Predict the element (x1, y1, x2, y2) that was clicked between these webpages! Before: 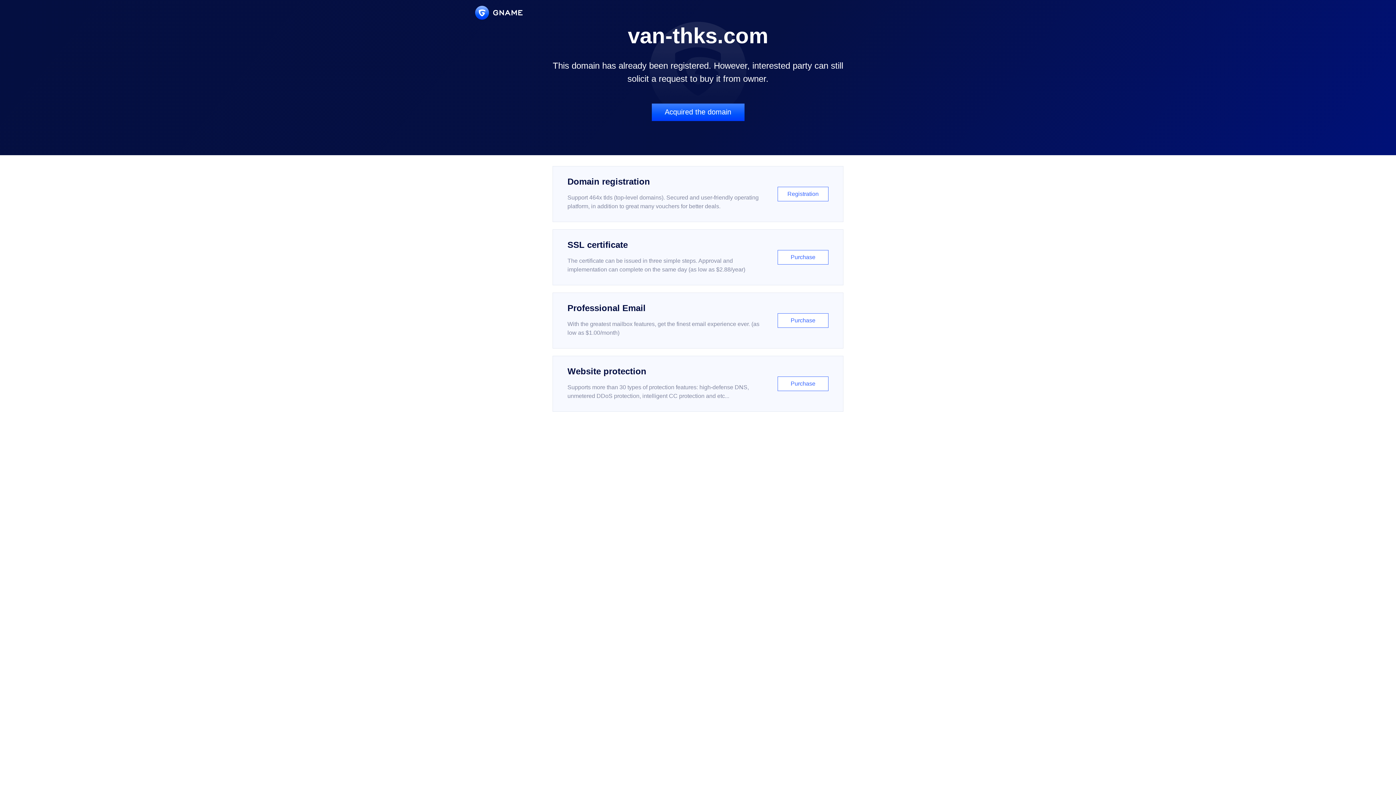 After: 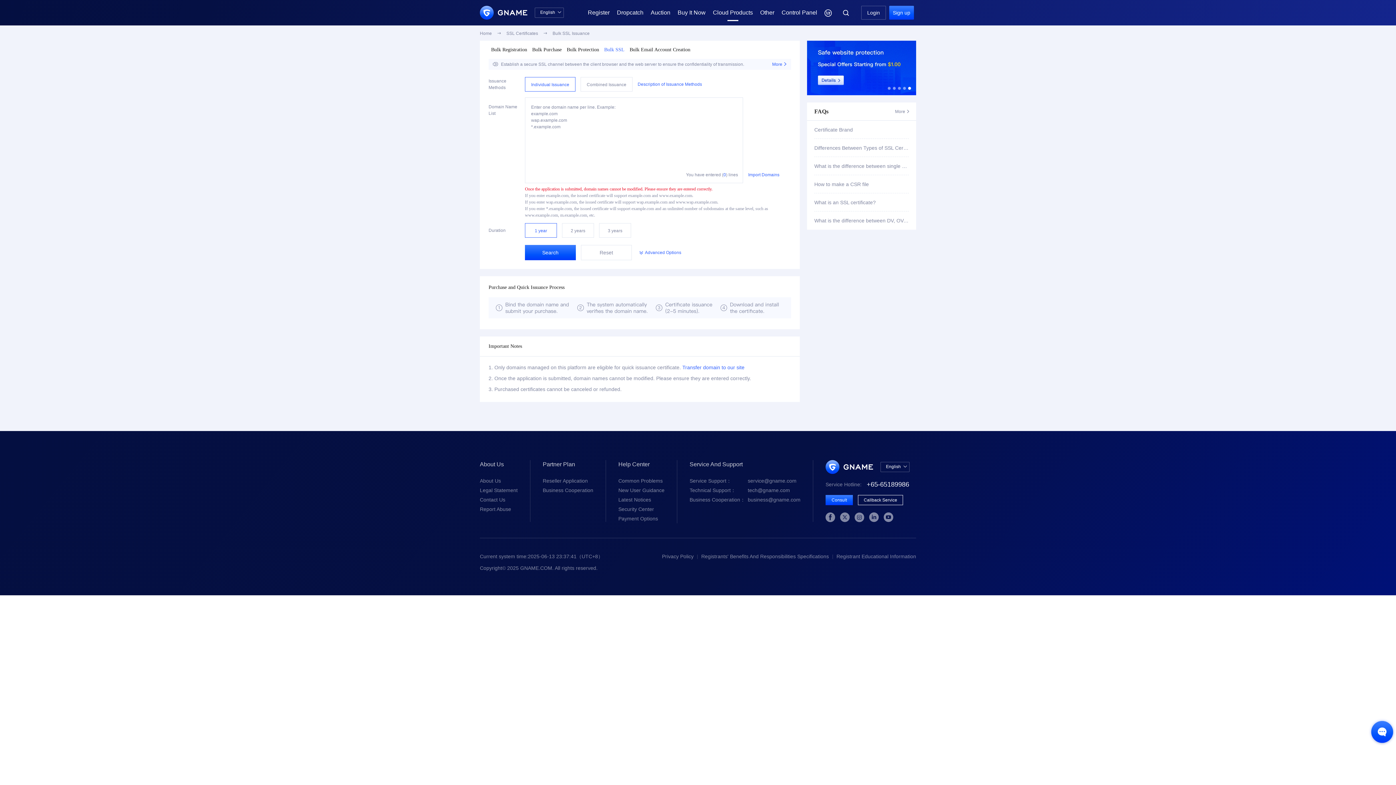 Action: label: SSL certificate

The certificate can be issued in three simple steps. Approval and implementation can complete on the same day (as low as $2.88/year)

Purchase bbox: (552, 229, 843, 285)